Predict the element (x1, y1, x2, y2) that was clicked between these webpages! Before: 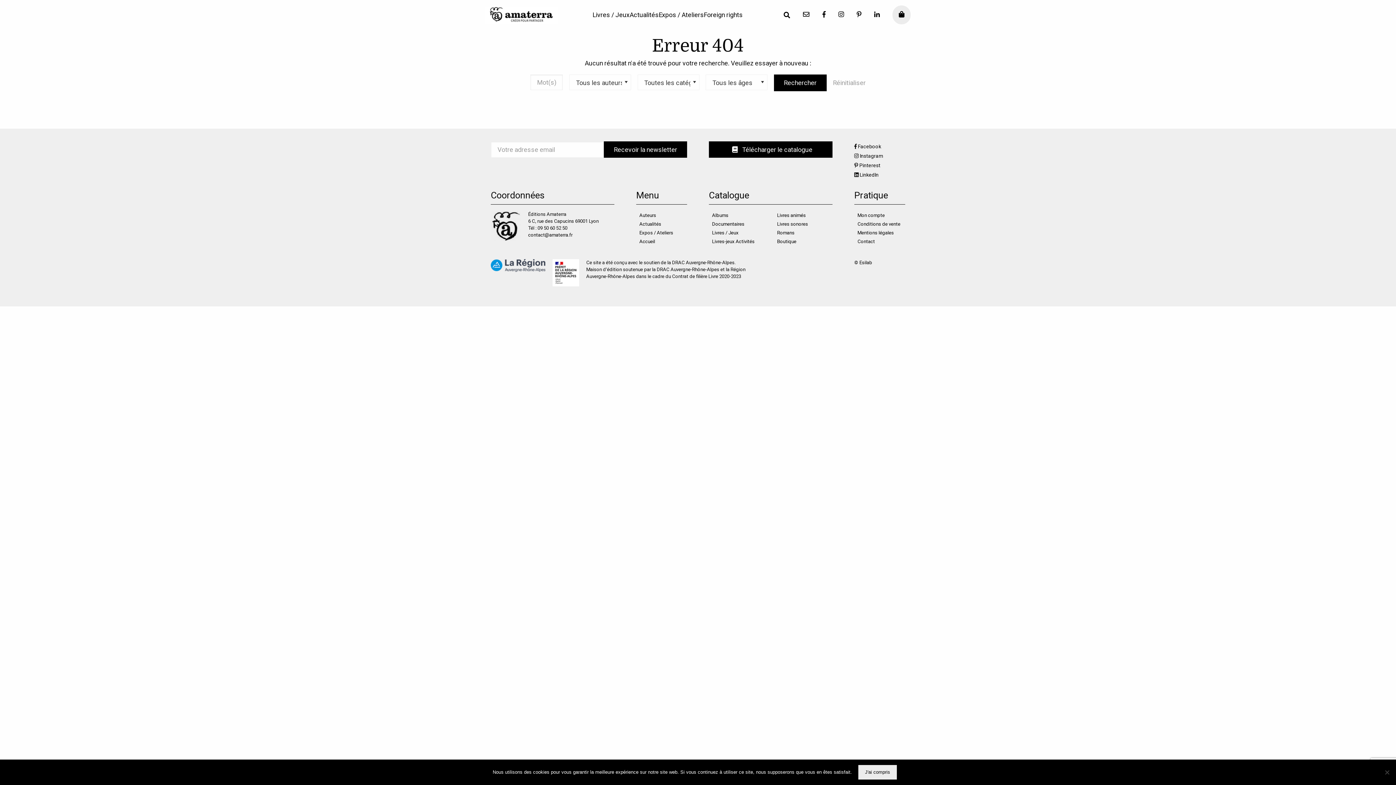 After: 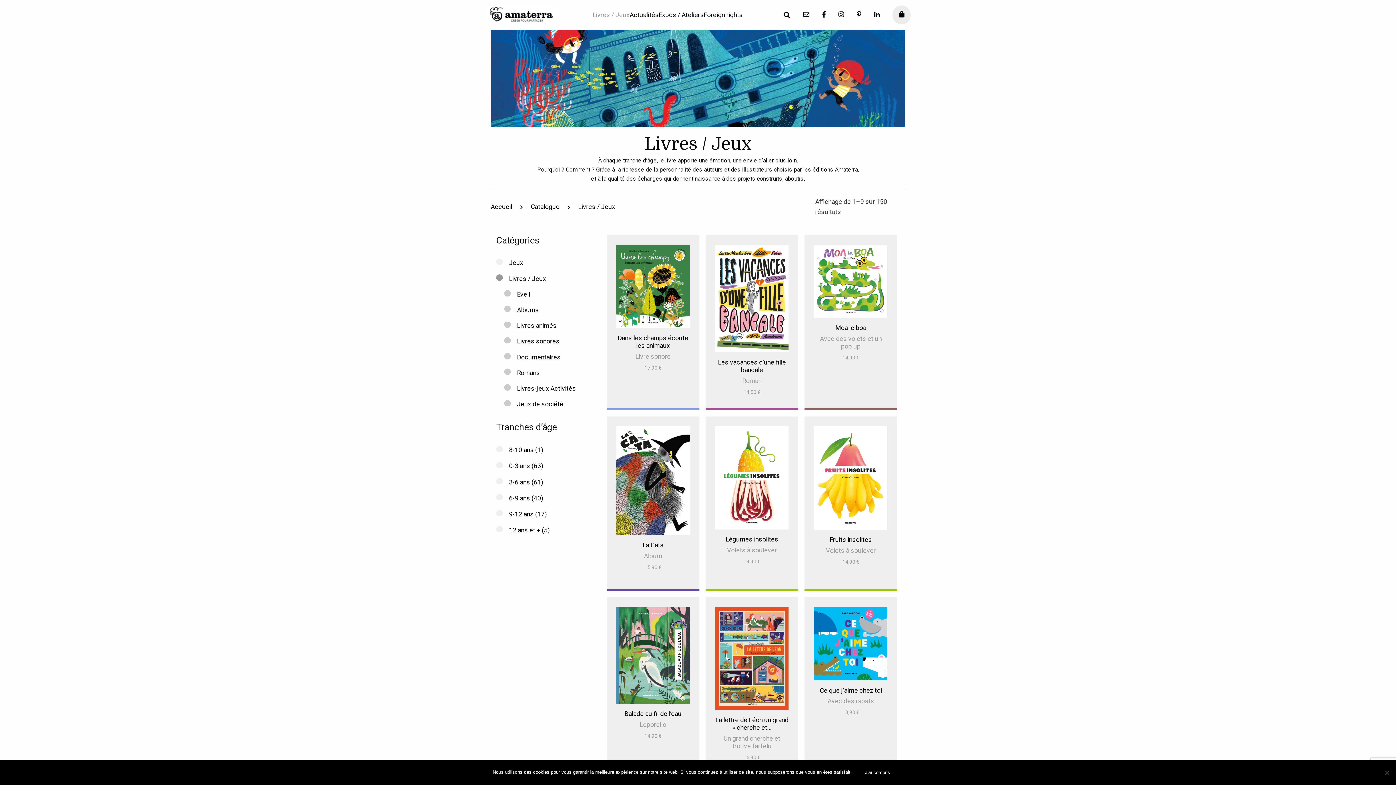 Action: label: Livres / Jeux bbox: (592, 12, 629, 18)